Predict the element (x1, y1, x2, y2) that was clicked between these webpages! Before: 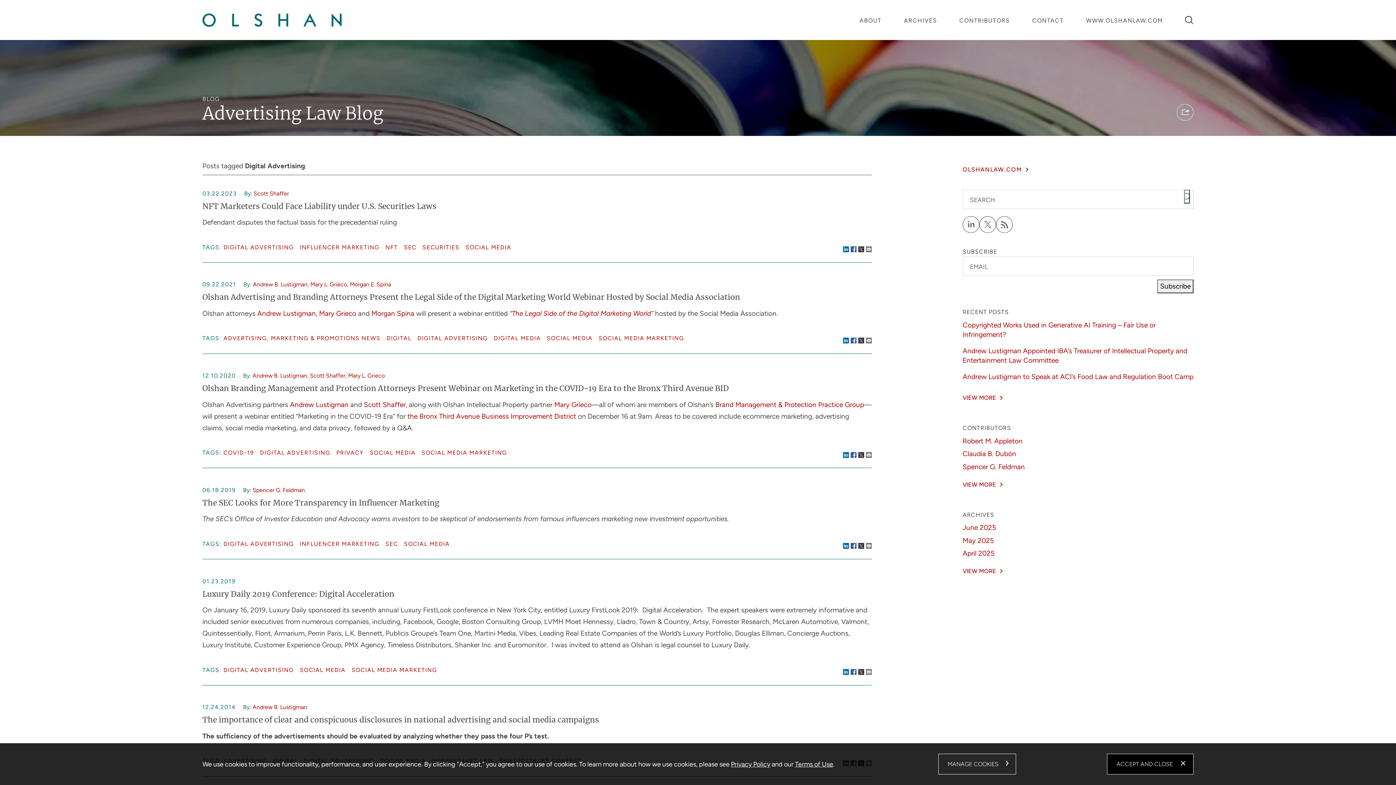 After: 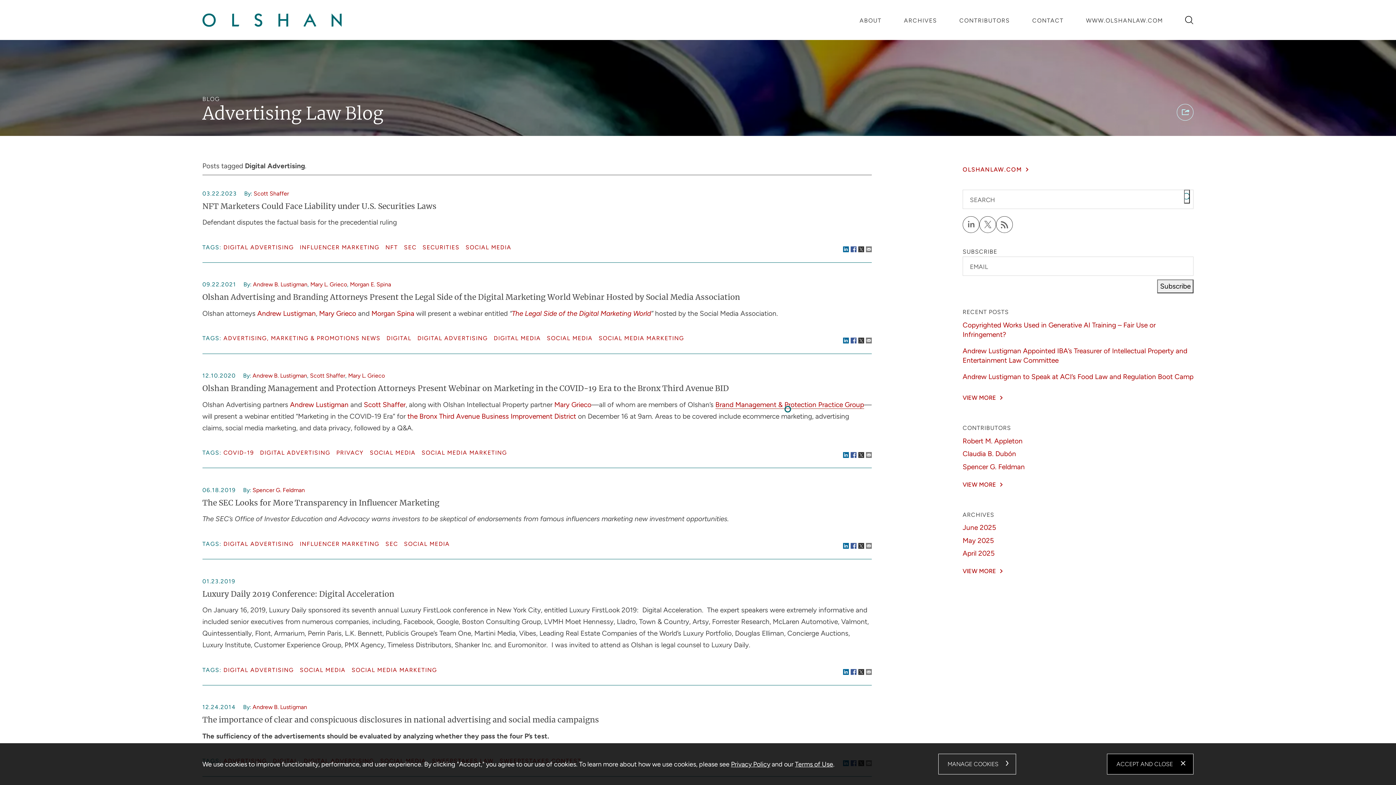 Action: bbox: (715, 400, 864, 408) label: Brand Management & Protection Practice Group